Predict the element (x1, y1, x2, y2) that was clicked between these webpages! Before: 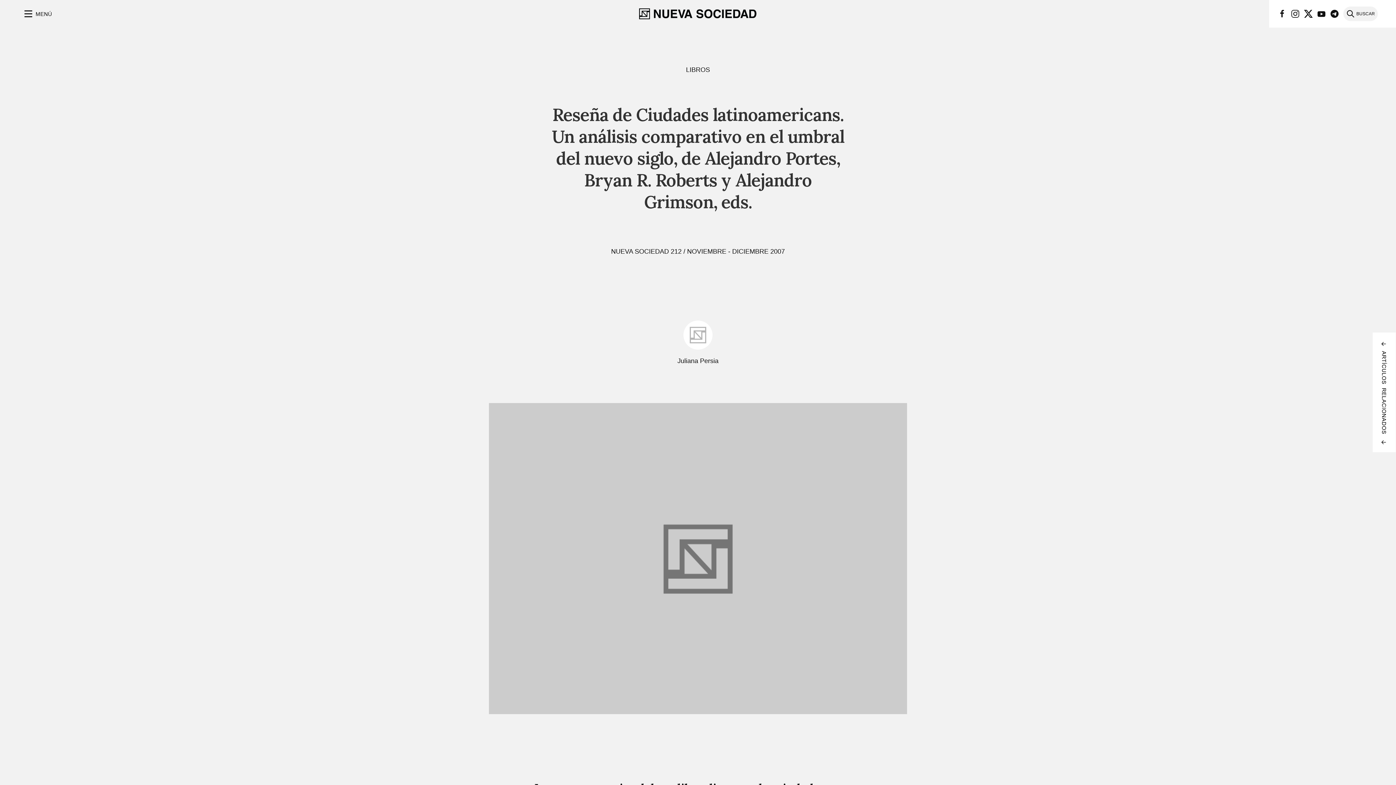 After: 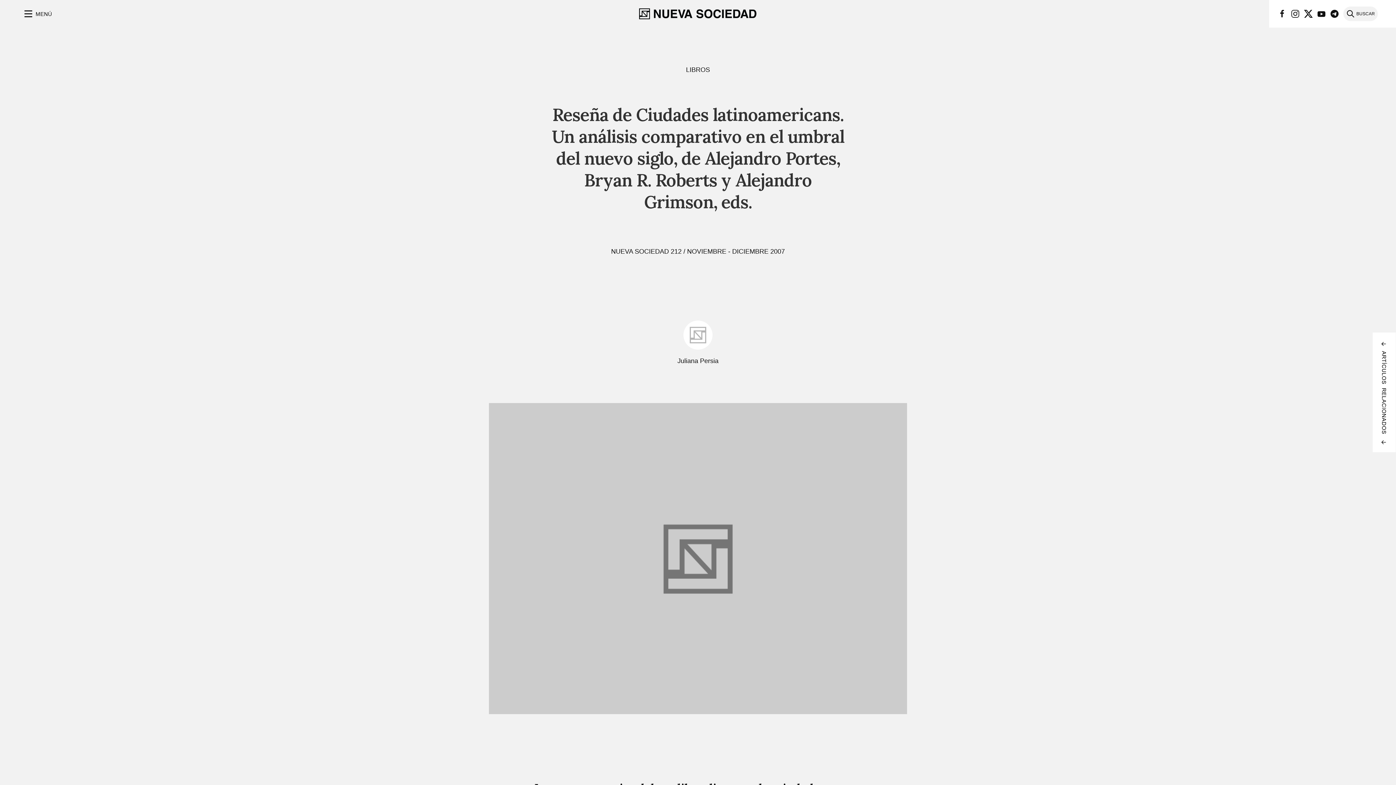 Action: bbox: (1278, 9, 1286, 18)